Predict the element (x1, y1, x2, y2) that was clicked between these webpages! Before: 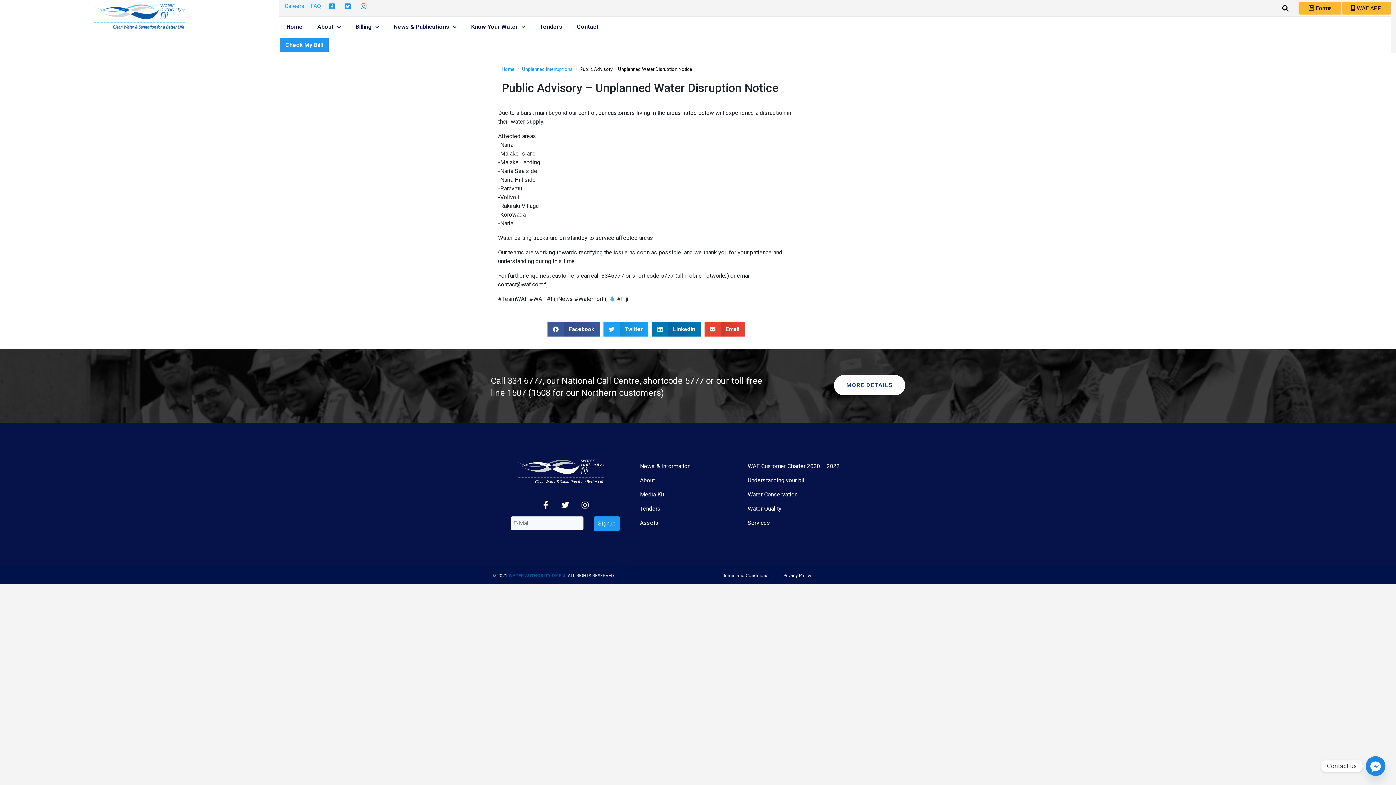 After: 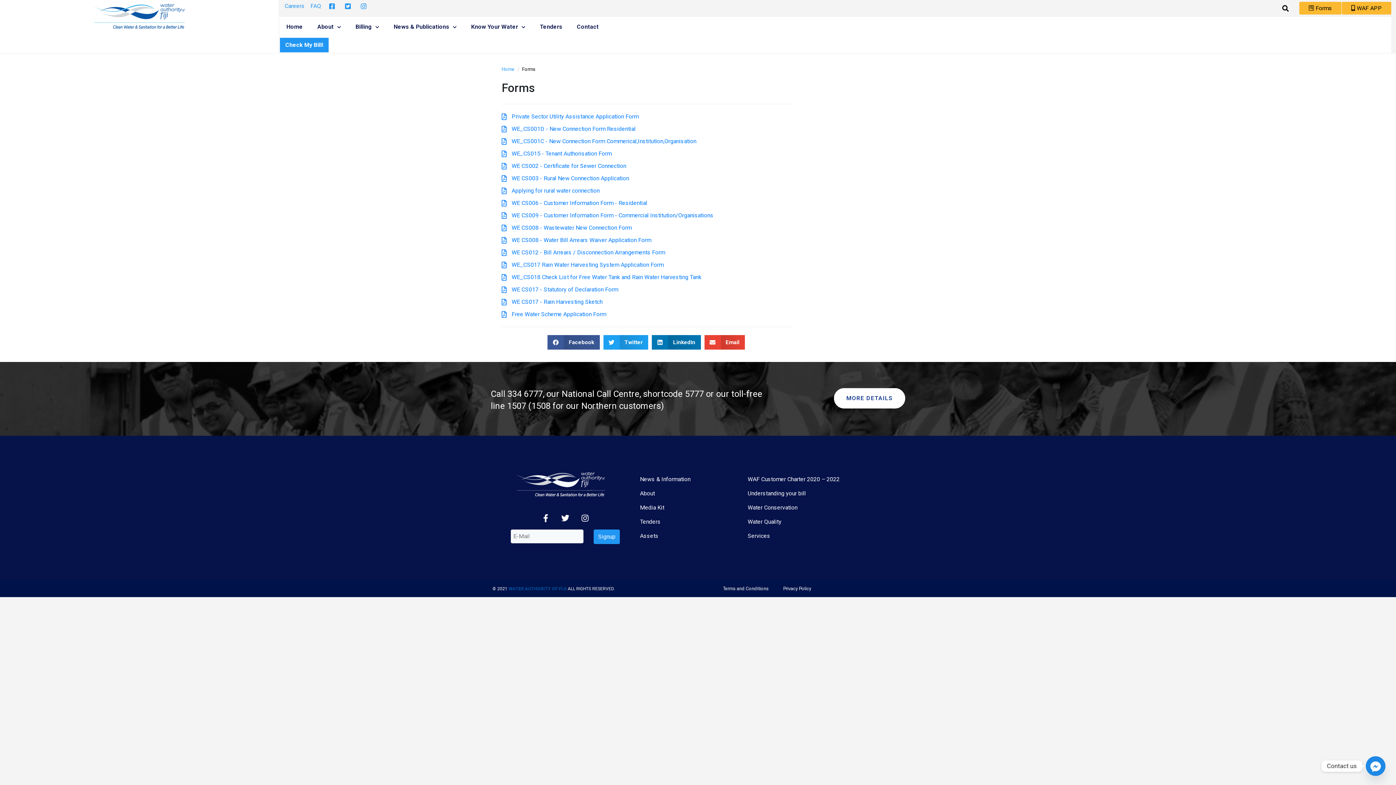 Action: bbox: (1299, 1, 1341, 14) label: Forms